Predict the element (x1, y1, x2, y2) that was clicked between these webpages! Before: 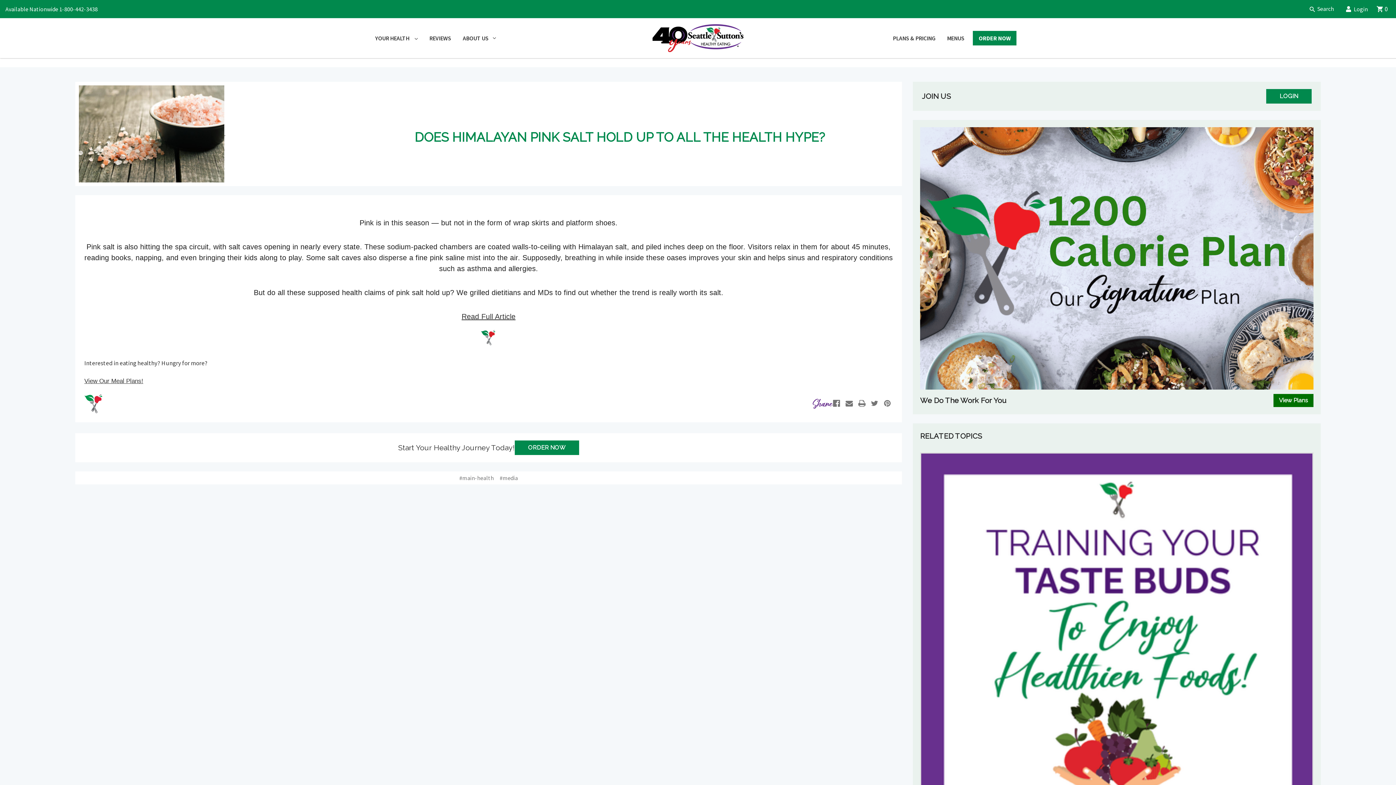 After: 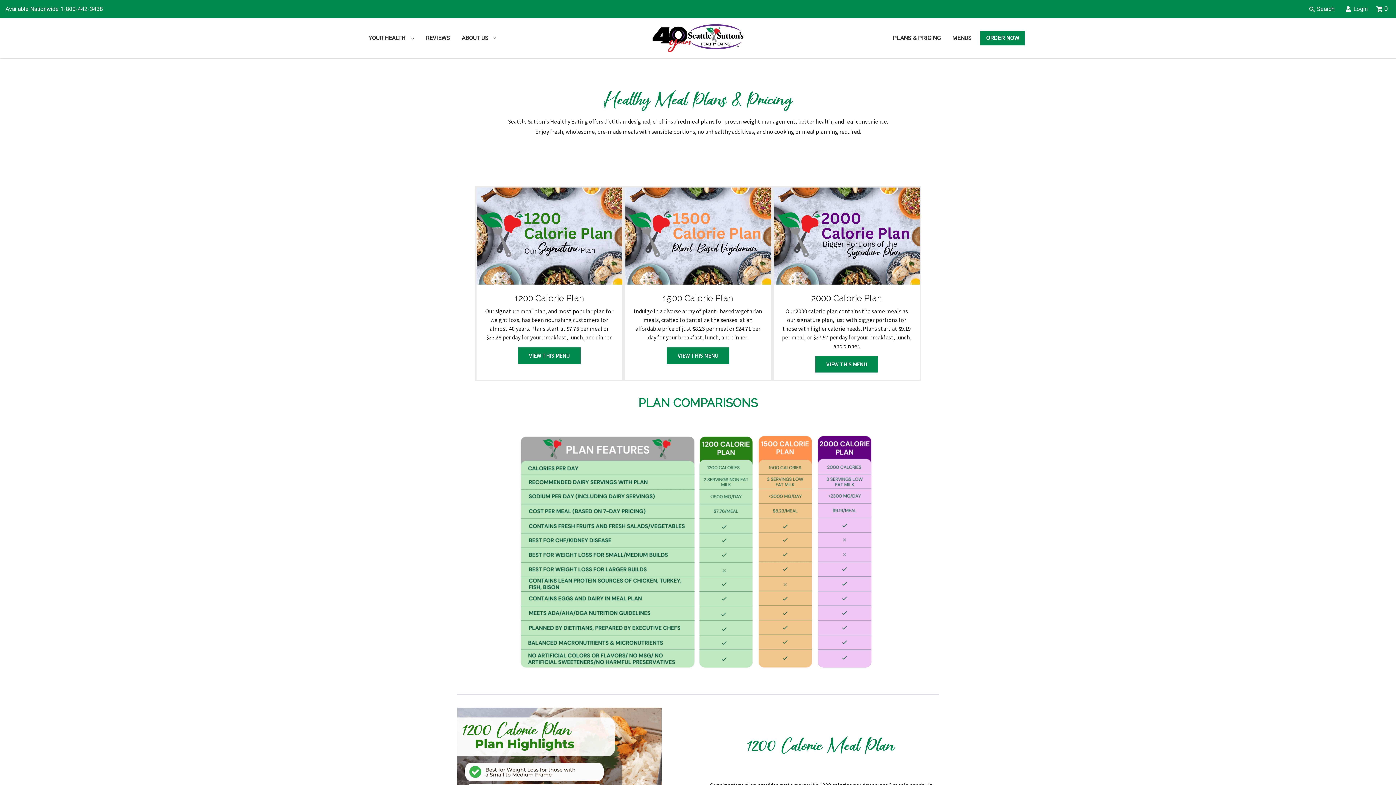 Action: label: Plans & Pricing bbox: (887, 28, 941, 48)